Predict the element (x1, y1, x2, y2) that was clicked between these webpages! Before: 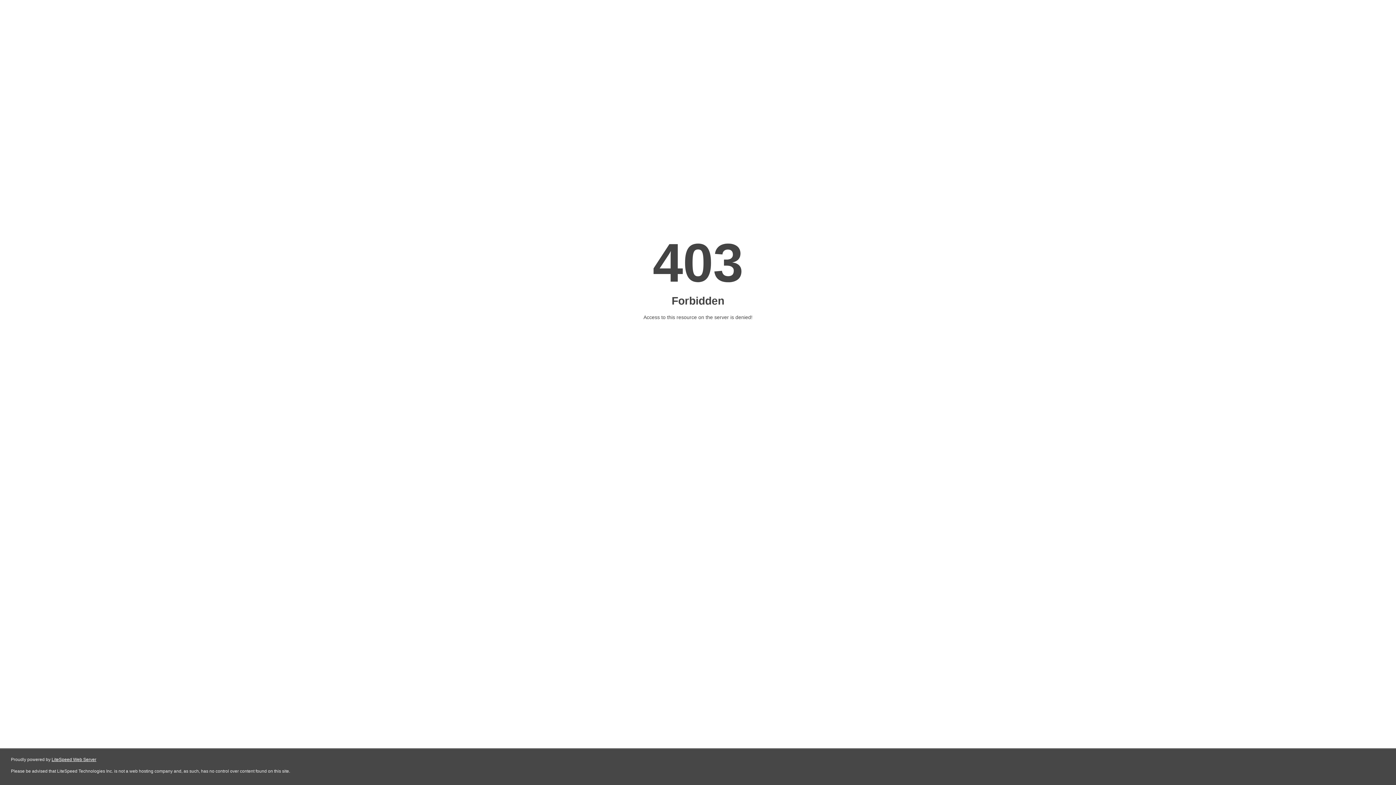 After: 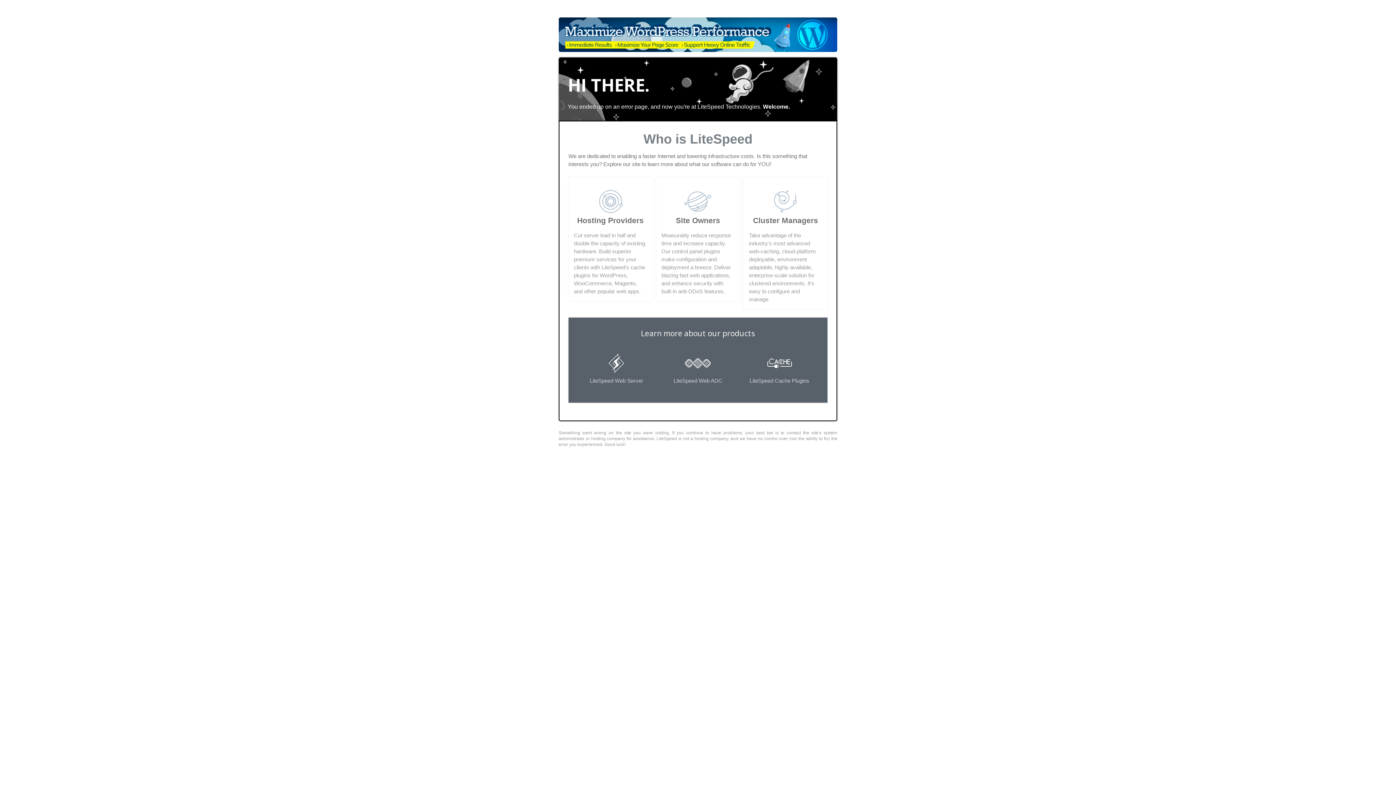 Action: label: LiteSpeed Web Server bbox: (51, 757, 96, 762)